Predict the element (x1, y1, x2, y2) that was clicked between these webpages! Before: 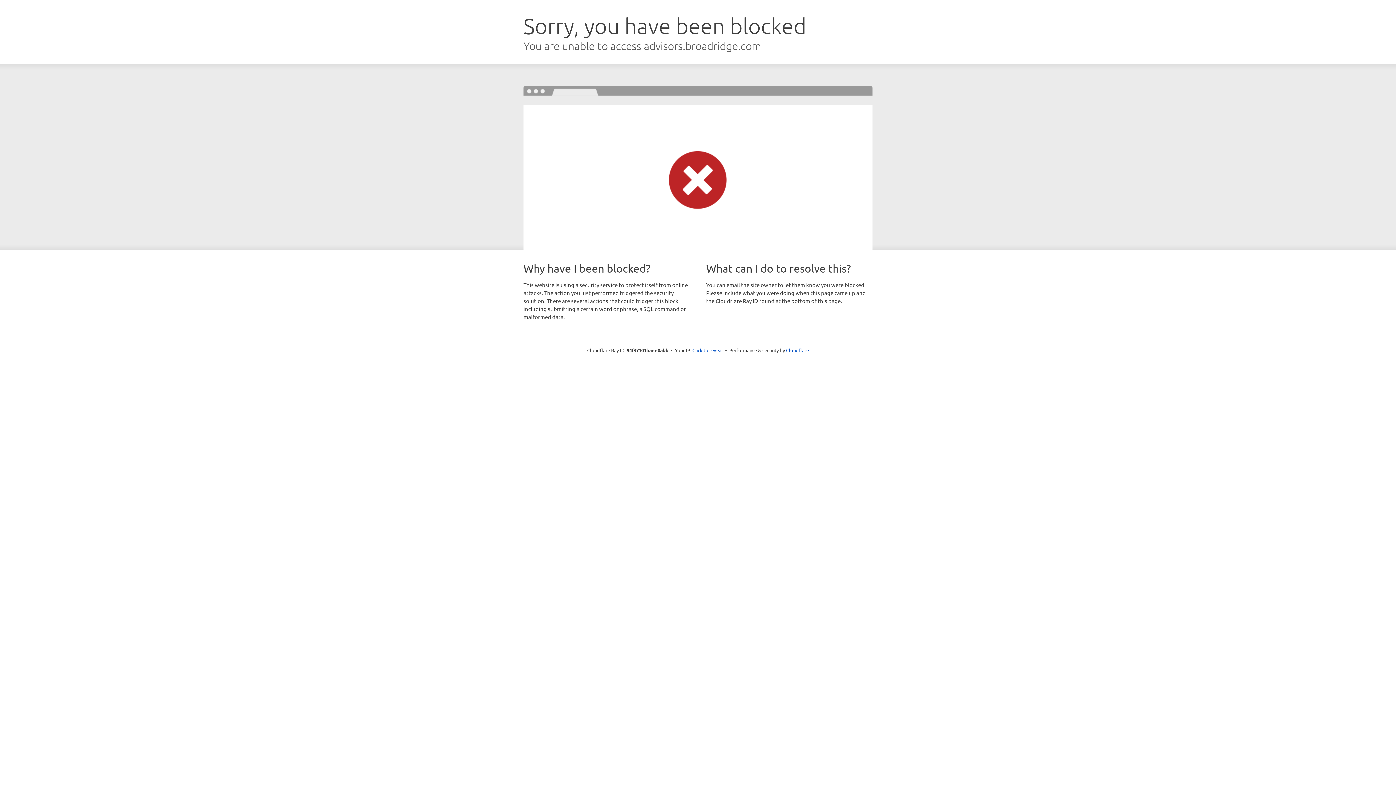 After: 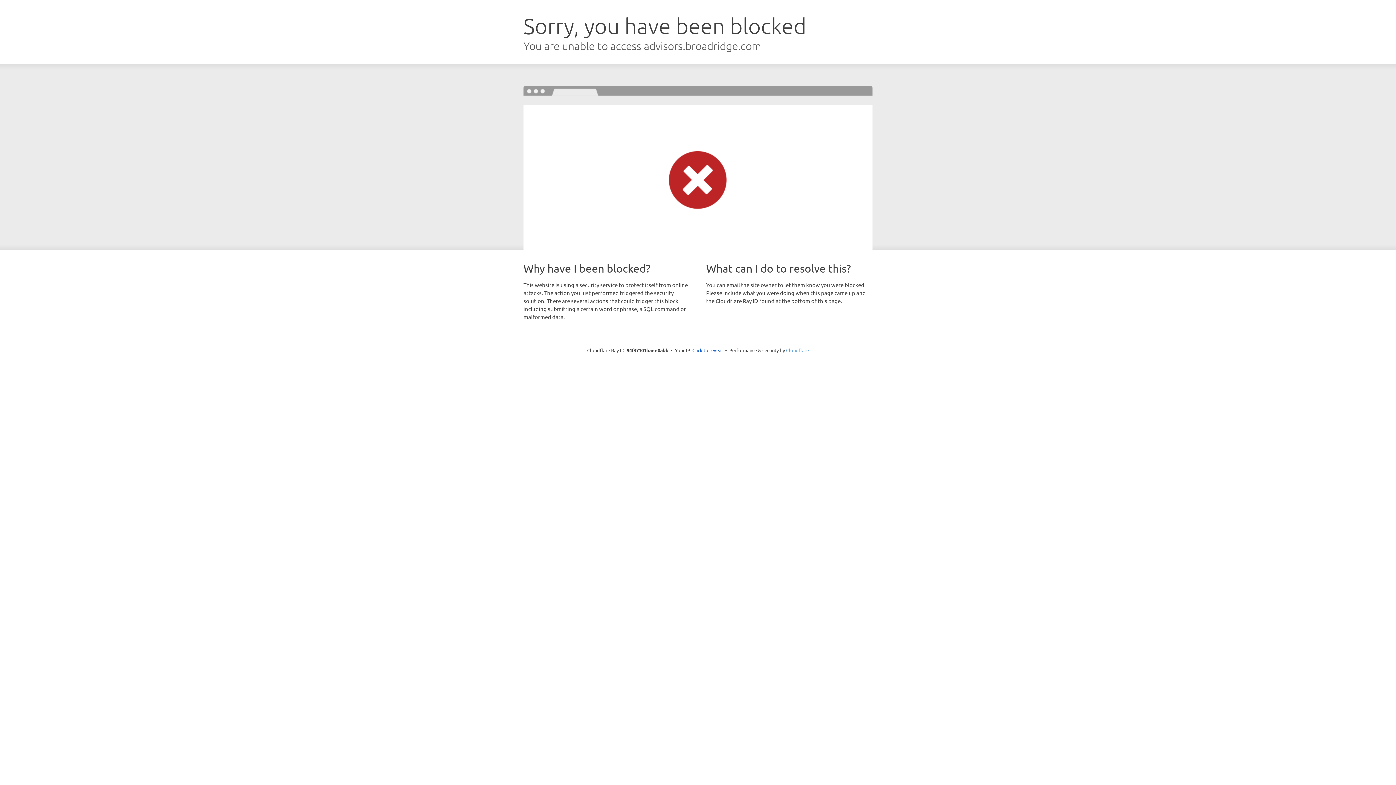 Action: label: Cloudflare bbox: (786, 347, 809, 353)